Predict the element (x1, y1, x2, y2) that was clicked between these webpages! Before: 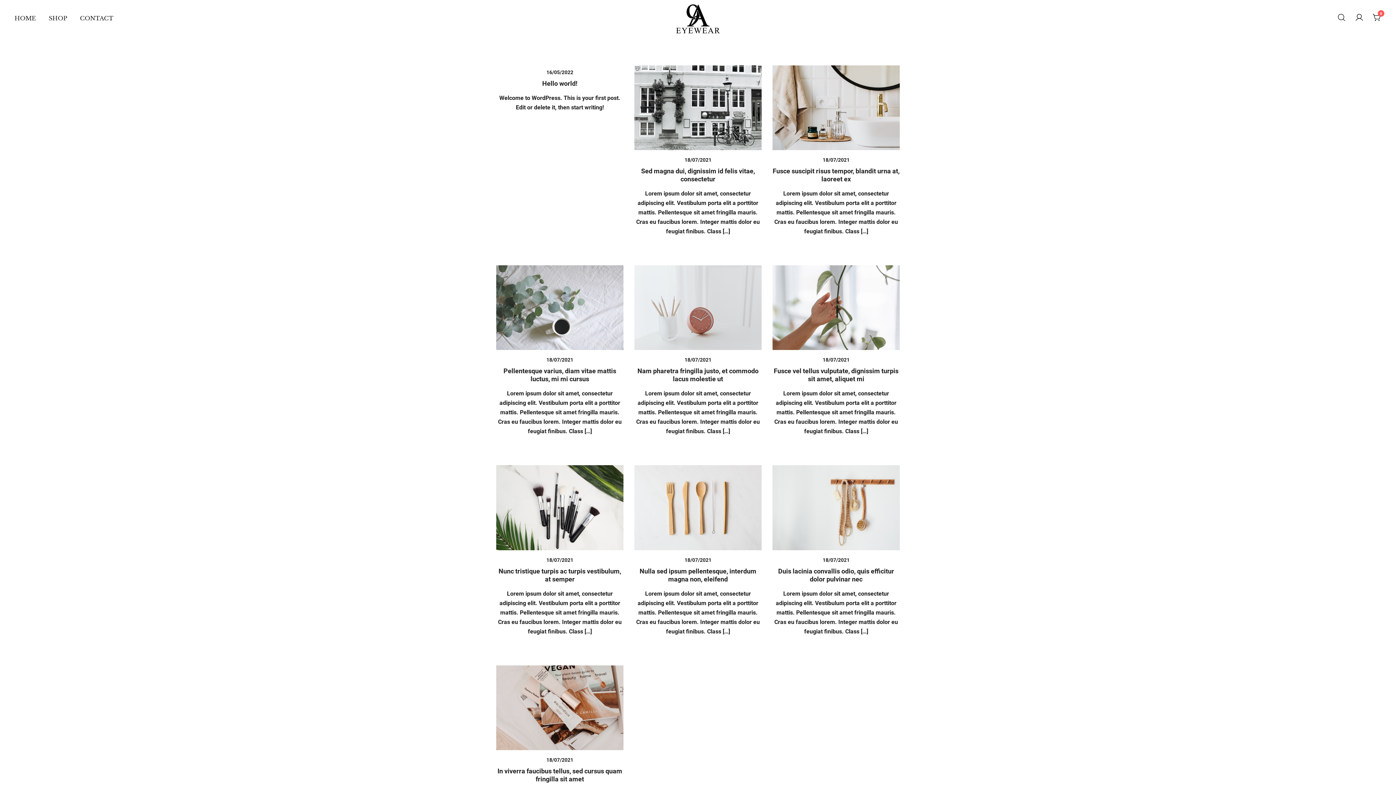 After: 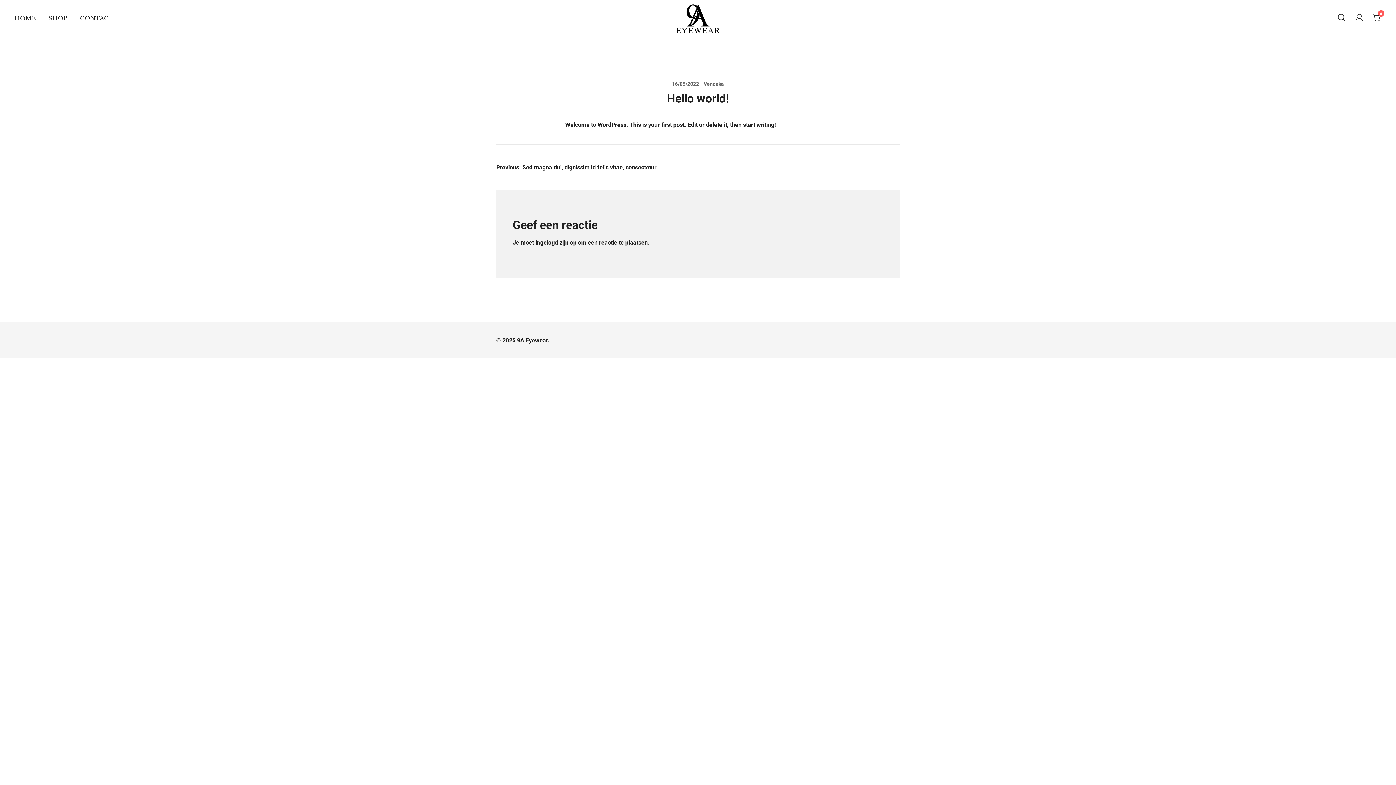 Action: label: Hello world! bbox: (542, 79, 577, 87)